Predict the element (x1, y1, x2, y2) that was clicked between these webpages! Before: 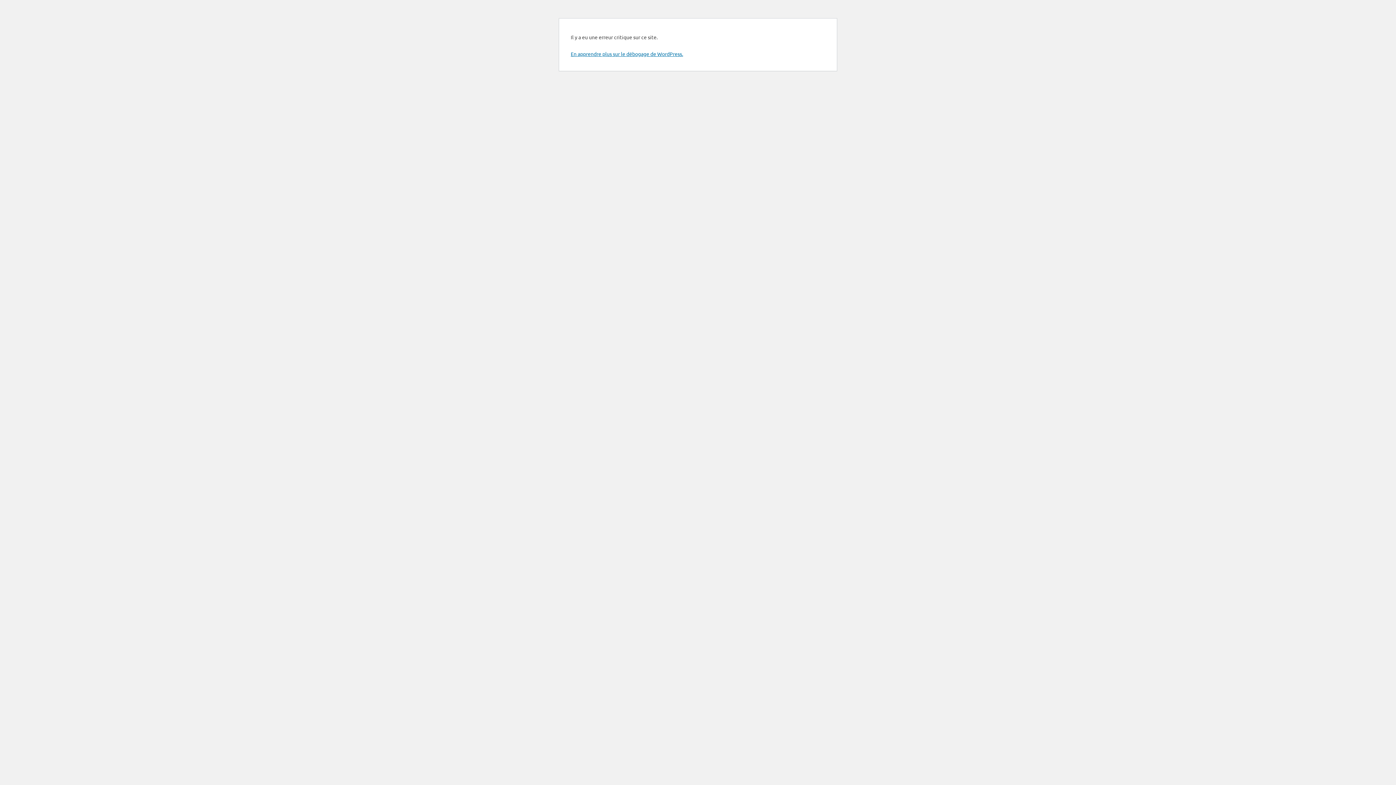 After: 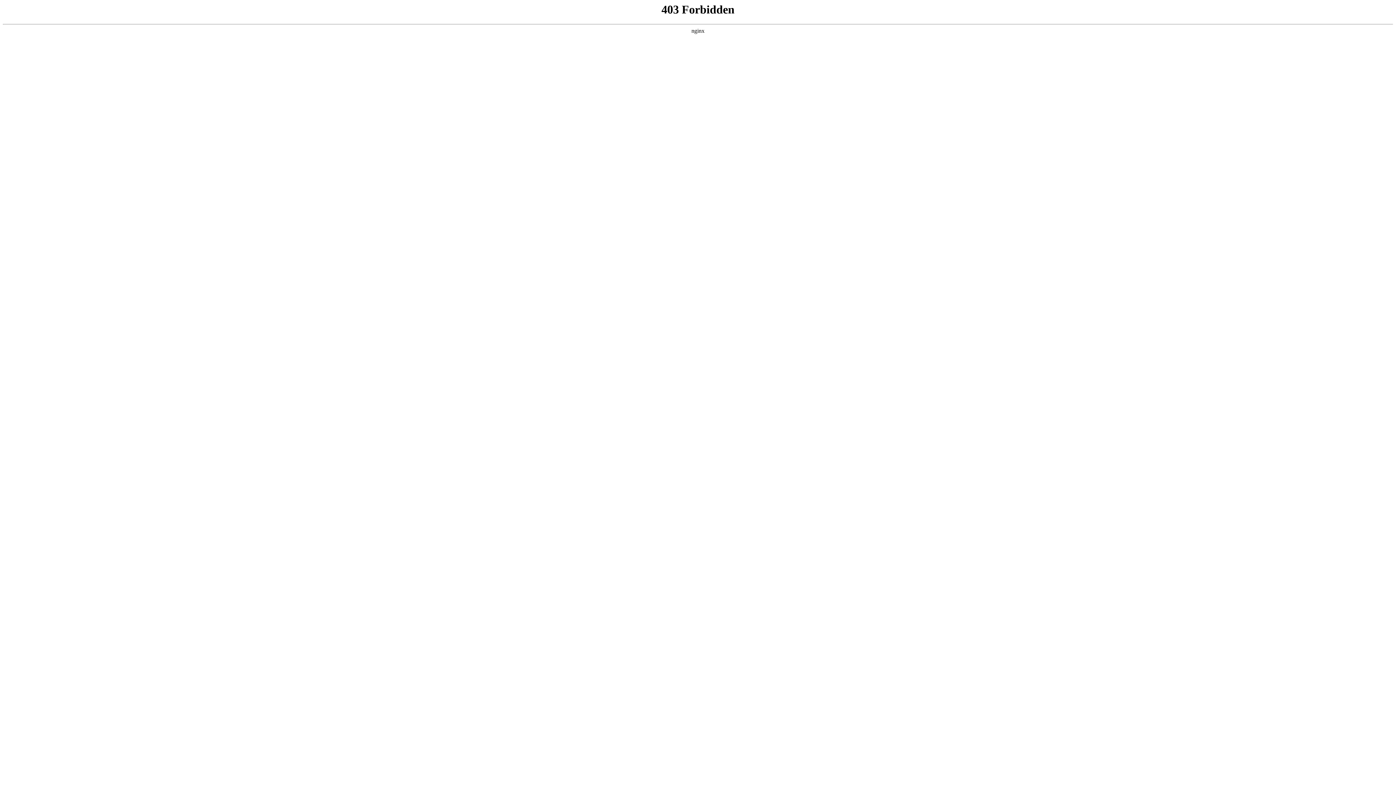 Action: label: En apprendre plus sur le débogage de WordPress. bbox: (570, 50, 683, 57)